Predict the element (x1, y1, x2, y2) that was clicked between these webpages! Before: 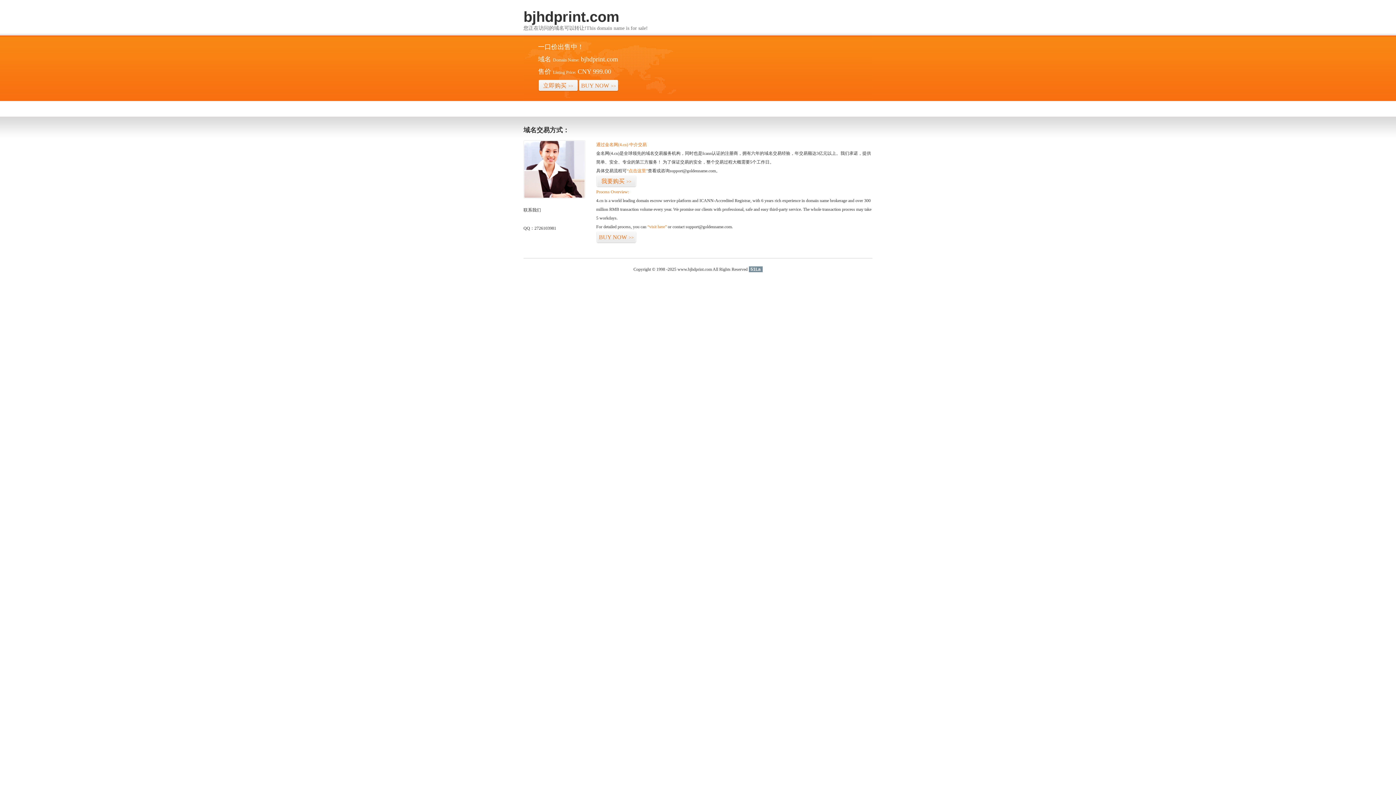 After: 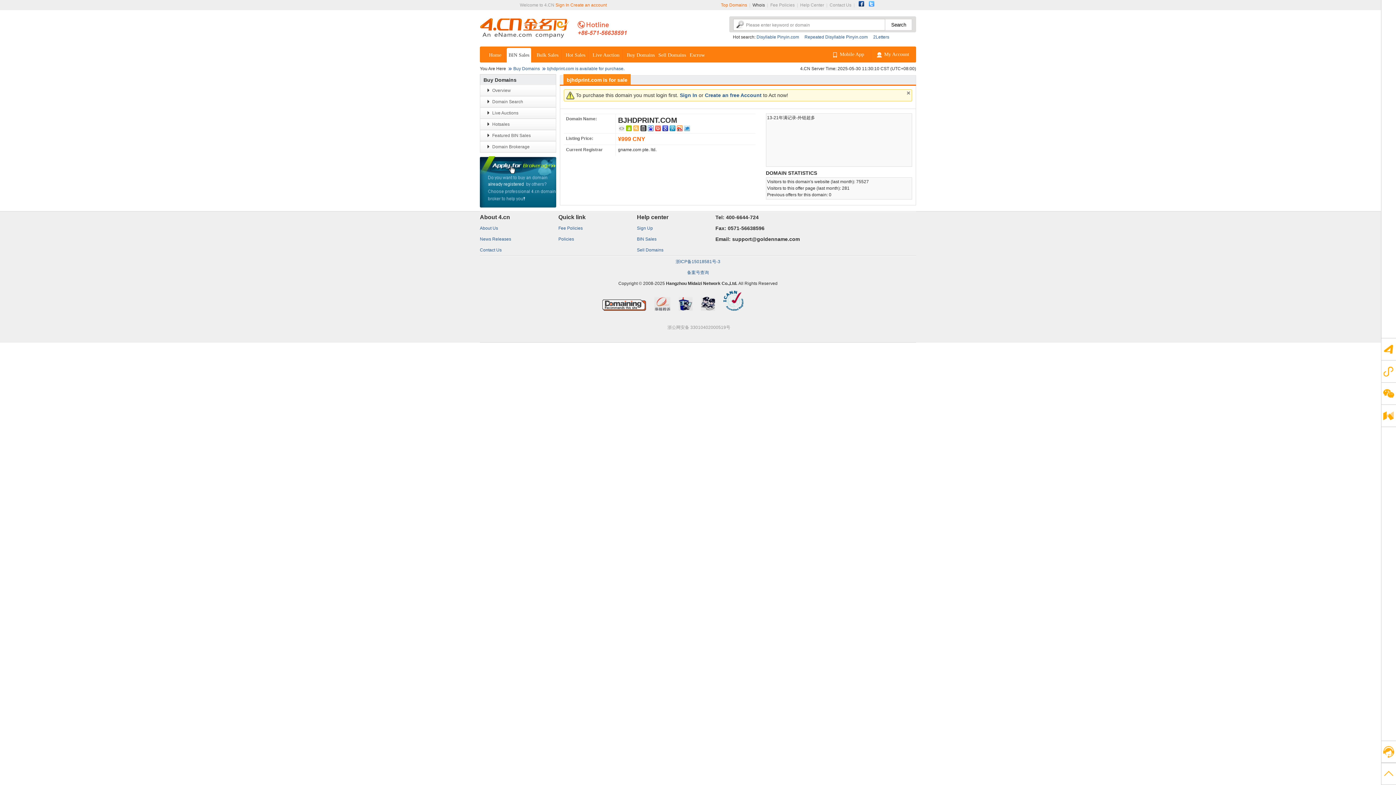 Action: bbox: (578, 79, 618, 92) label: BUY NOW>>